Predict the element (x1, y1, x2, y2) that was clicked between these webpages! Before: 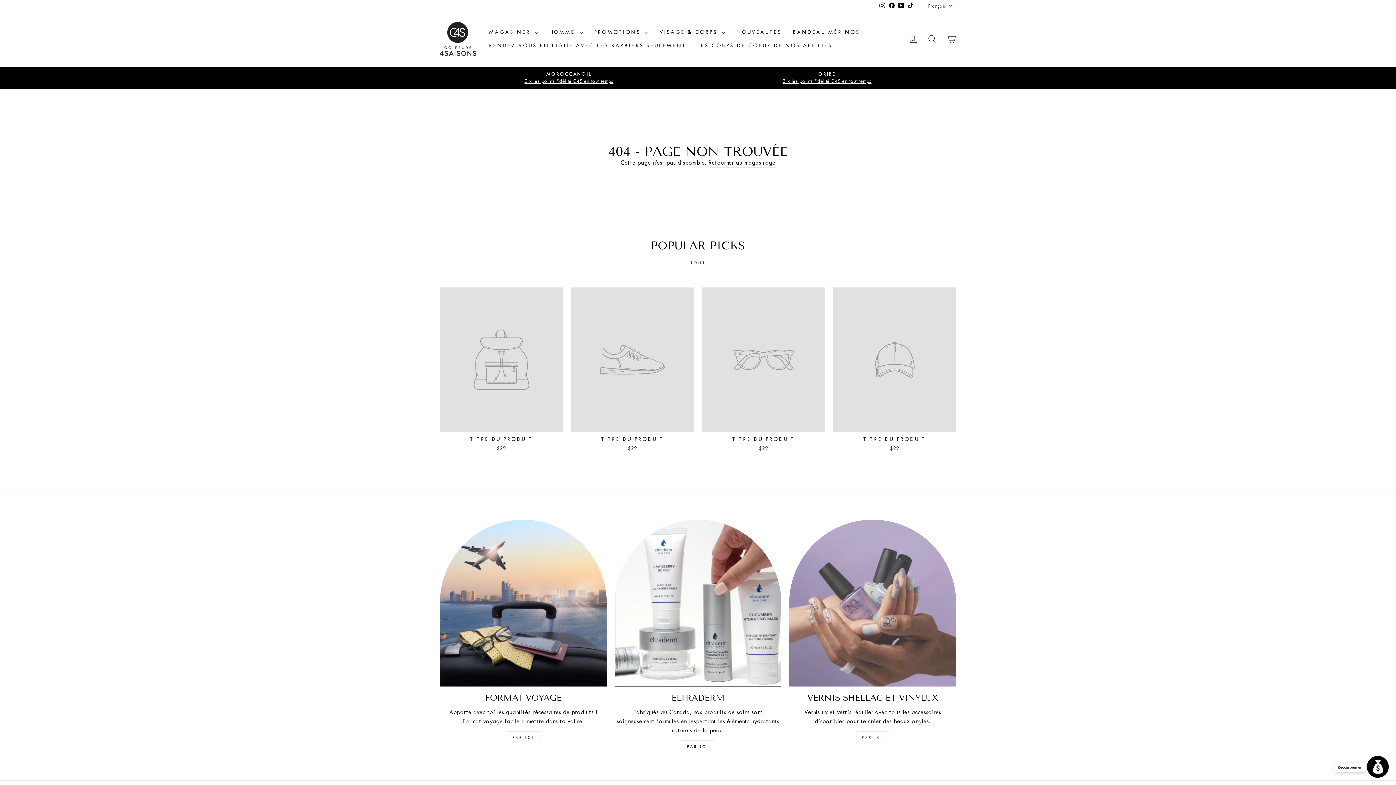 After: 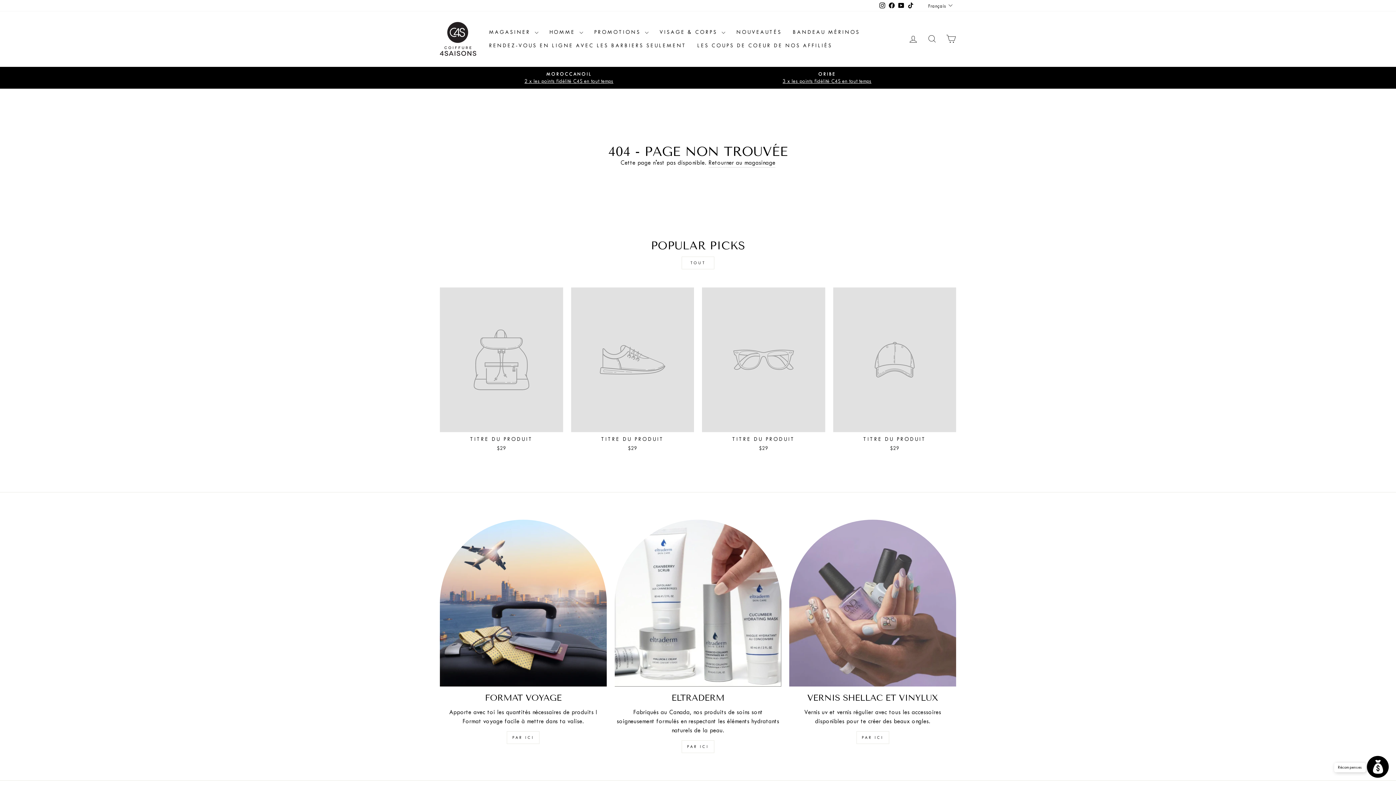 Action: label: TITRE DU PRODUIT
$29 bbox: (440, 287, 563, 454)